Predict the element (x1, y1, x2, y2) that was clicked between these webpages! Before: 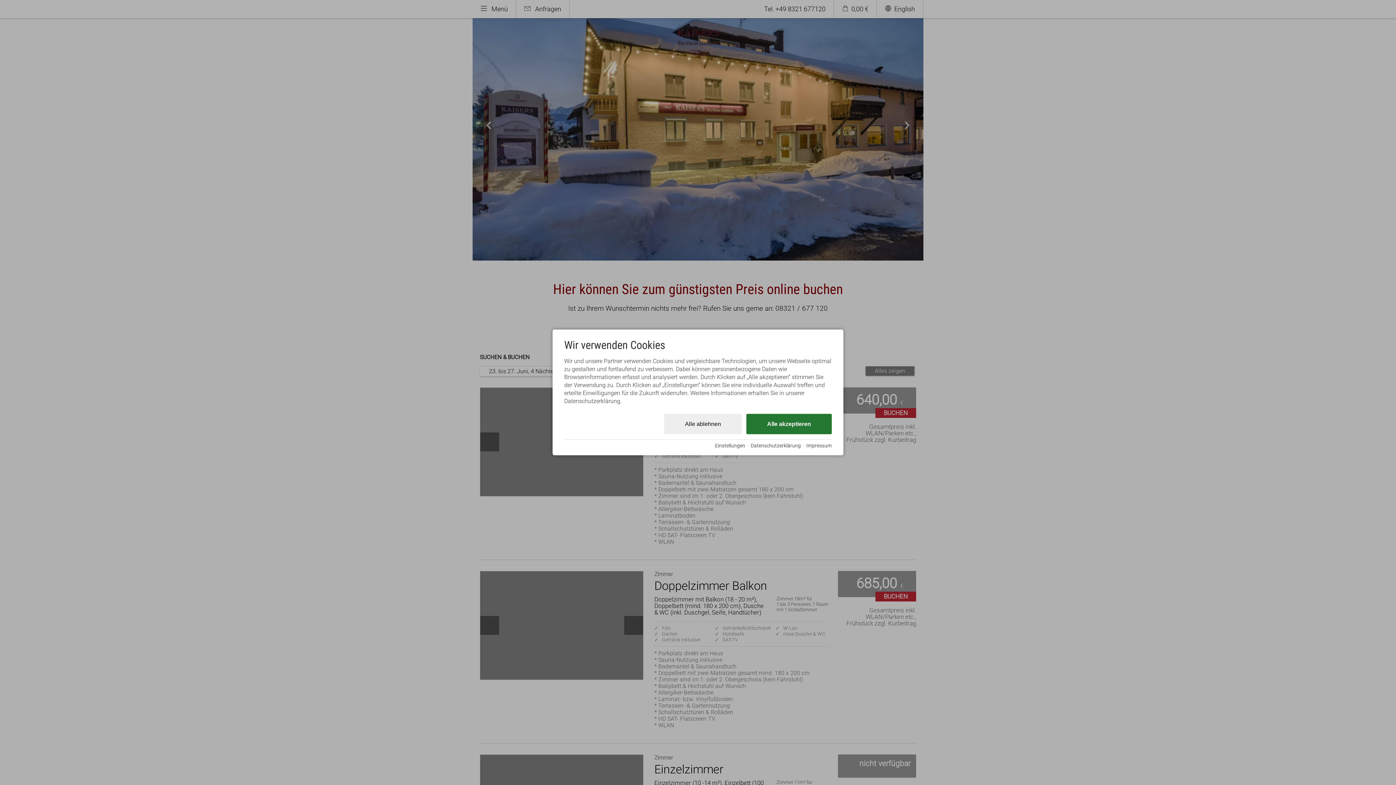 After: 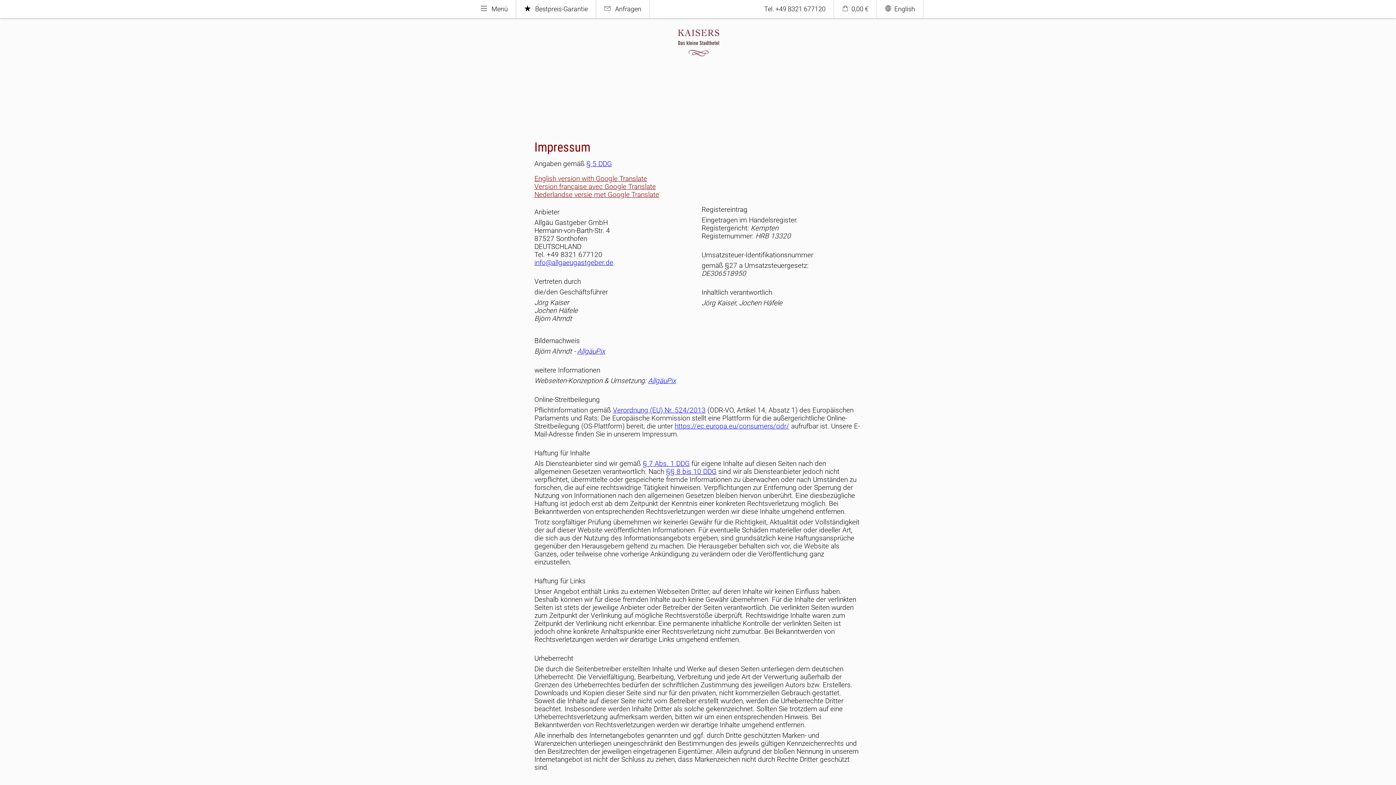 Action: label: Impressum bbox: (806, 442, 832, 448)